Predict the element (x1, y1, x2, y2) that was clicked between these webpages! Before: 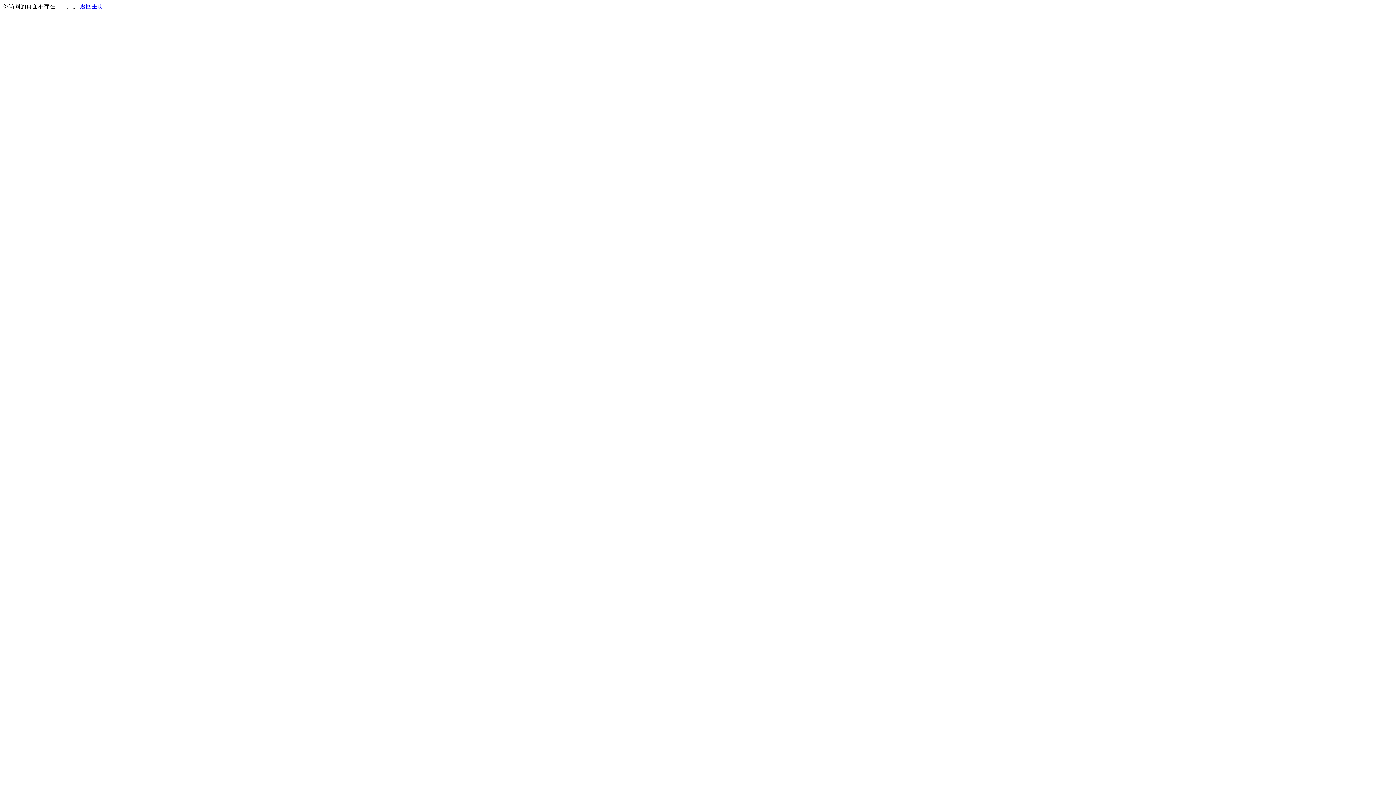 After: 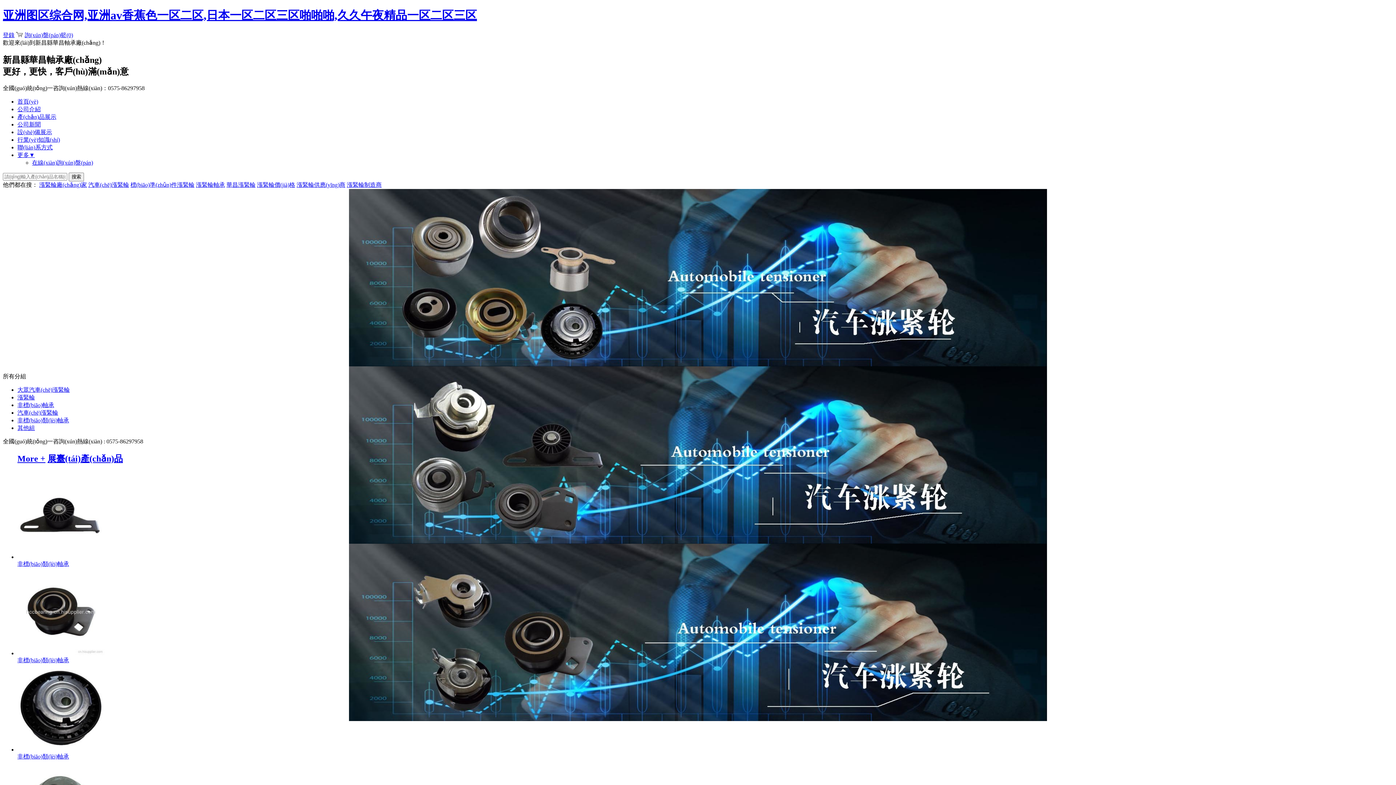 Action: bbox: (80, 3, 103, 9) label: 返回主页